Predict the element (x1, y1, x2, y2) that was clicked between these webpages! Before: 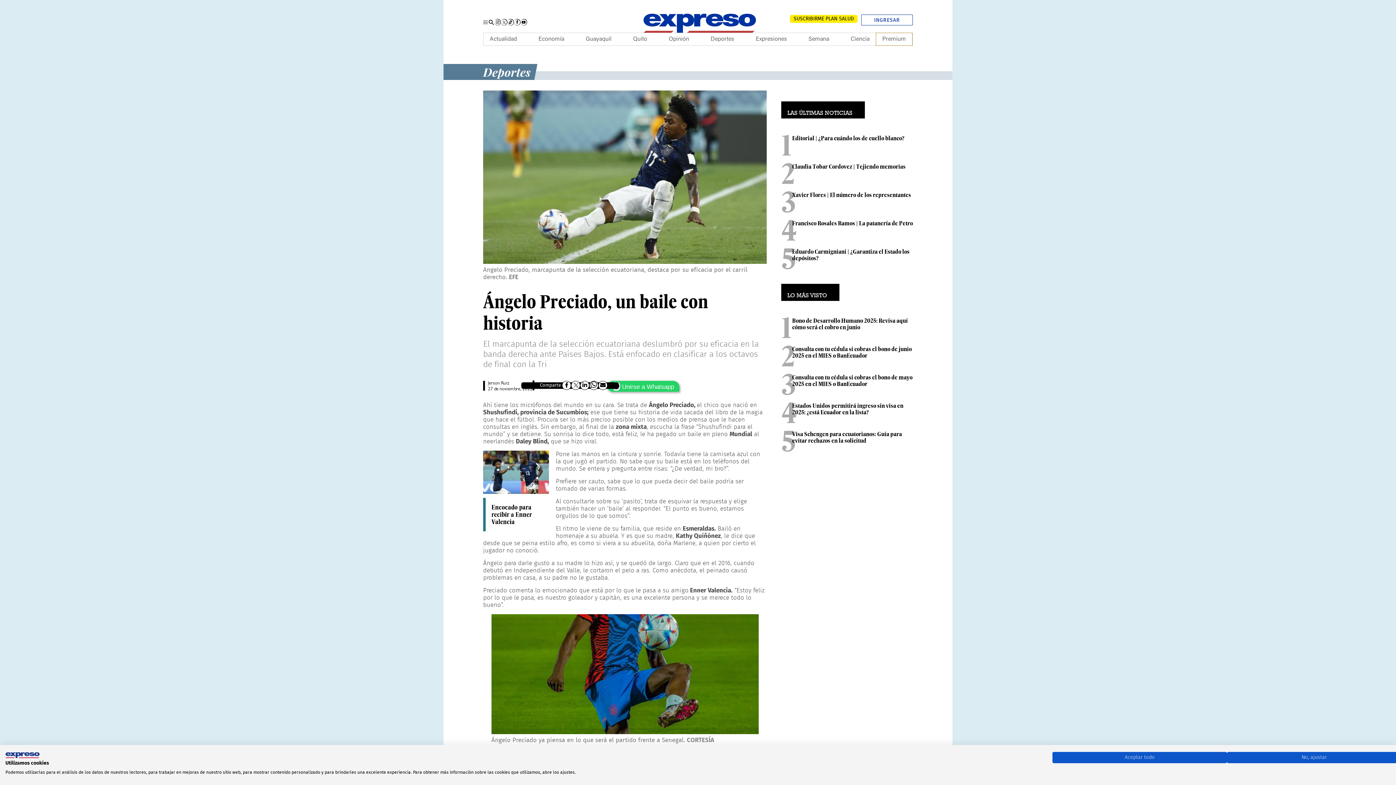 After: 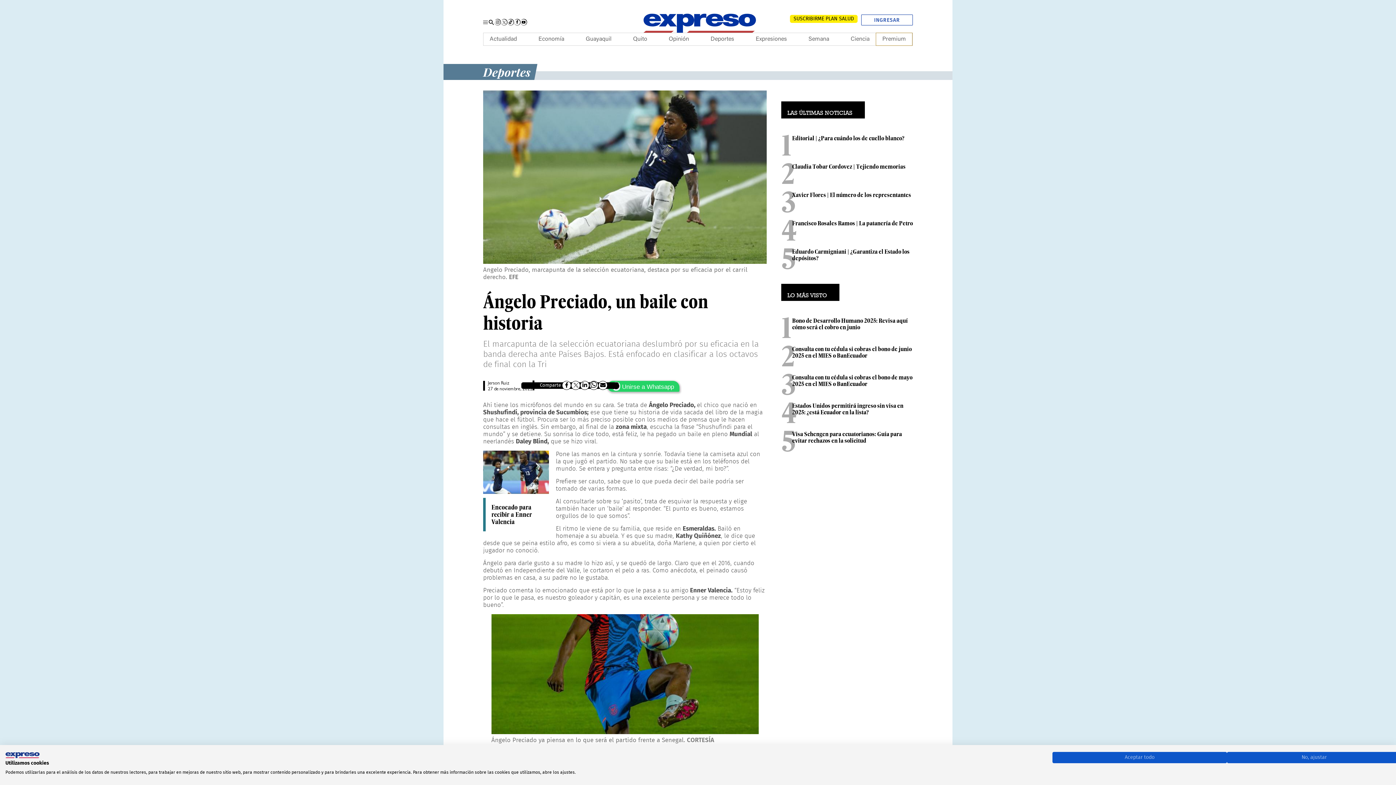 Action: bbox: (876, 32, 912, 45) label: Premium